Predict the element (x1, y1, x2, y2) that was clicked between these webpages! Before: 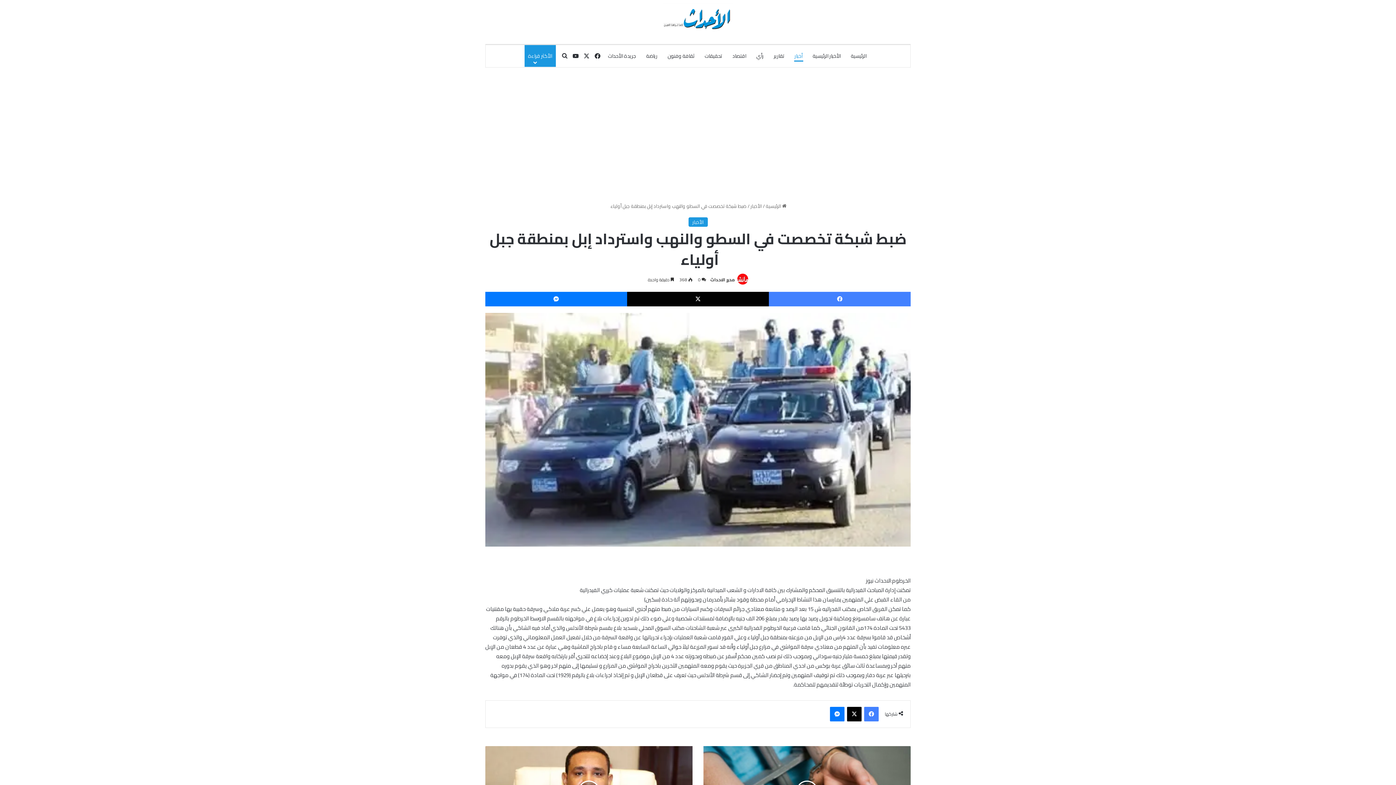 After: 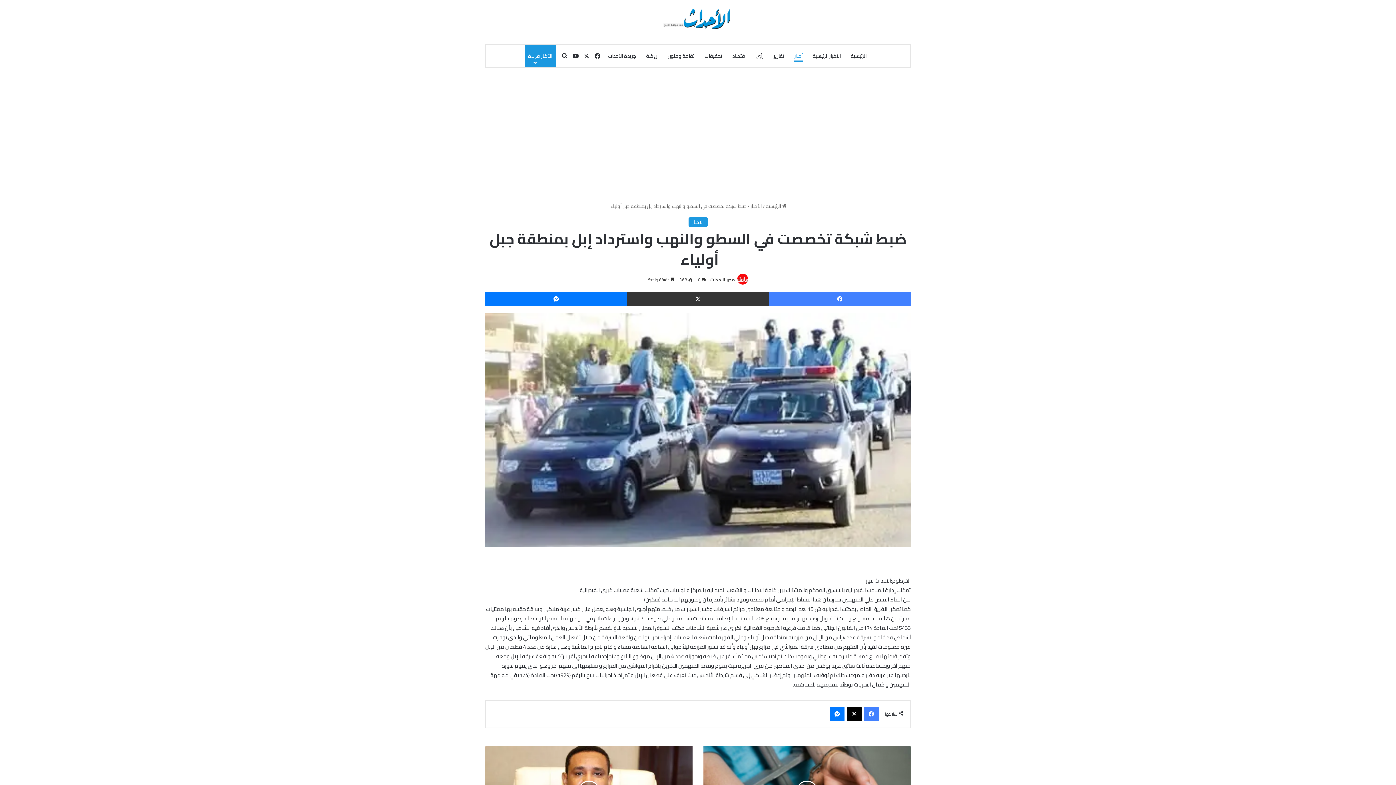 Action: bbox: (627, 292, 769, 306) label: ‫X